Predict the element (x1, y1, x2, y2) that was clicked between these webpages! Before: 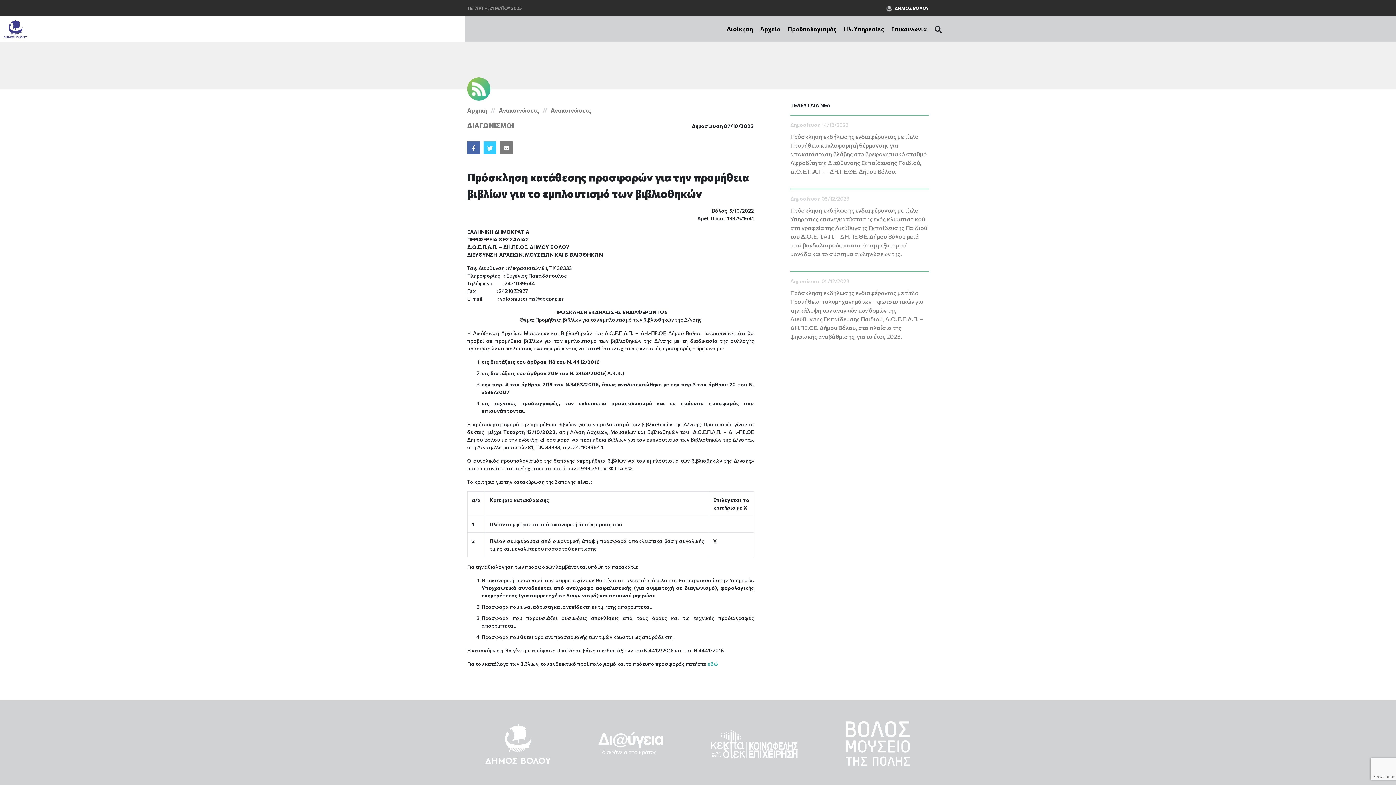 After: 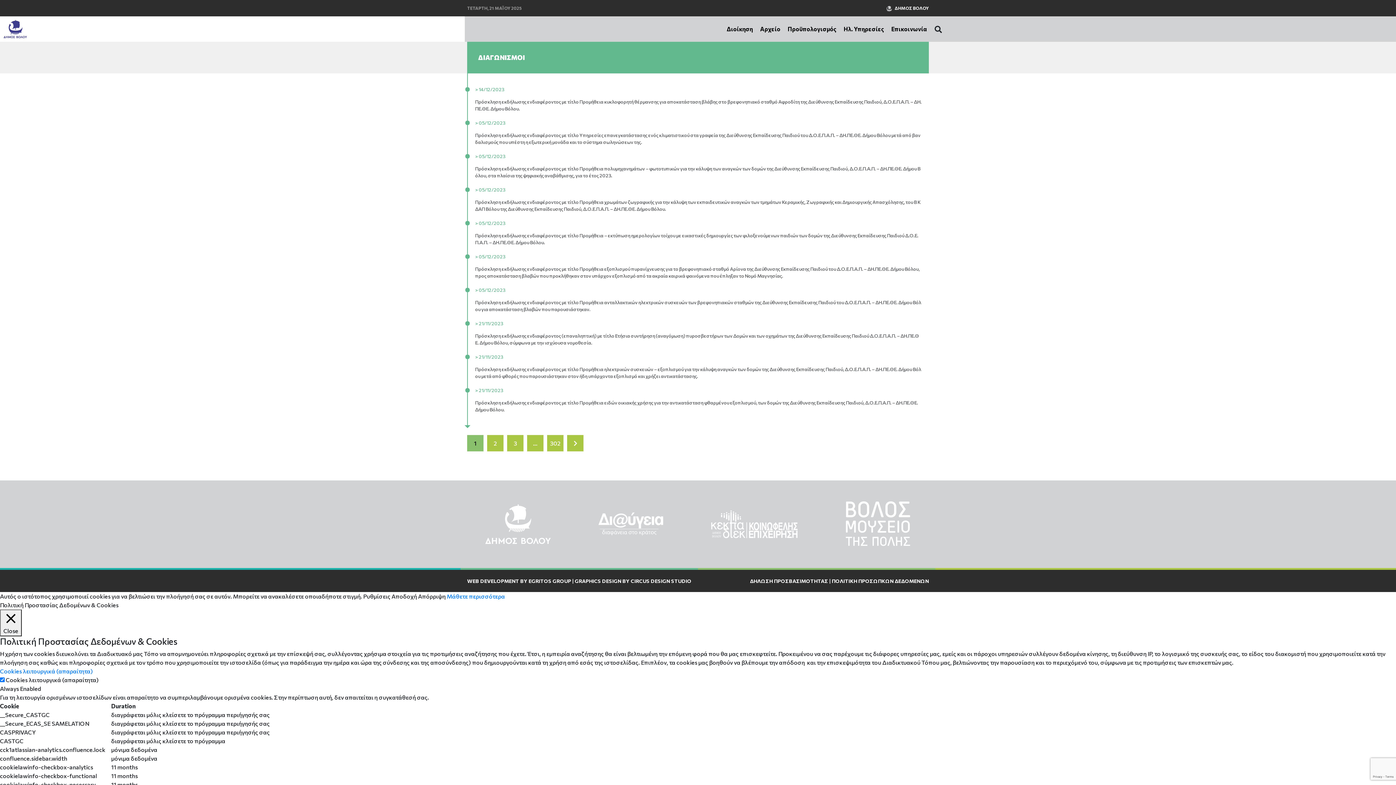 Action: bbox: (467, 120, 514, 130) label: ΔΙΑΓΩΝΙΣΜΟΙ